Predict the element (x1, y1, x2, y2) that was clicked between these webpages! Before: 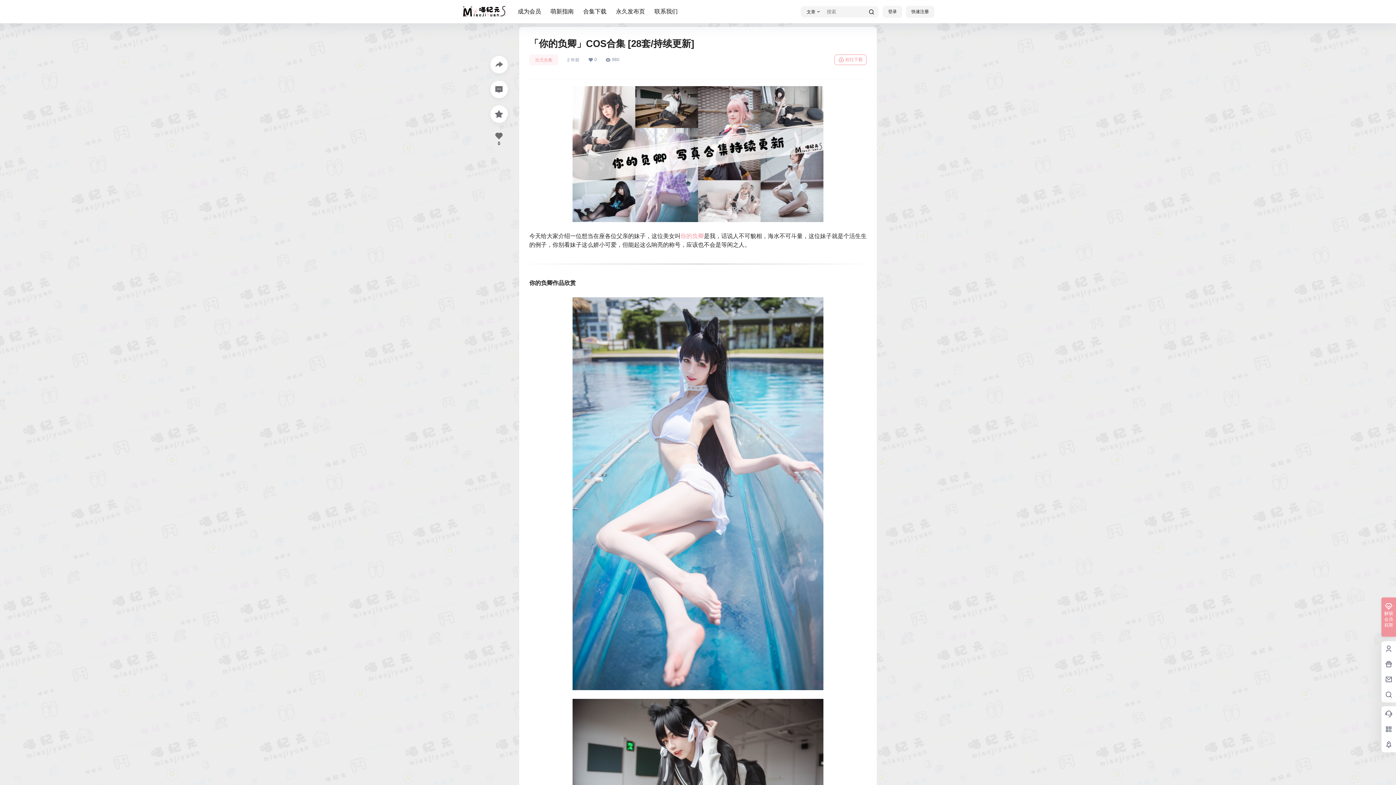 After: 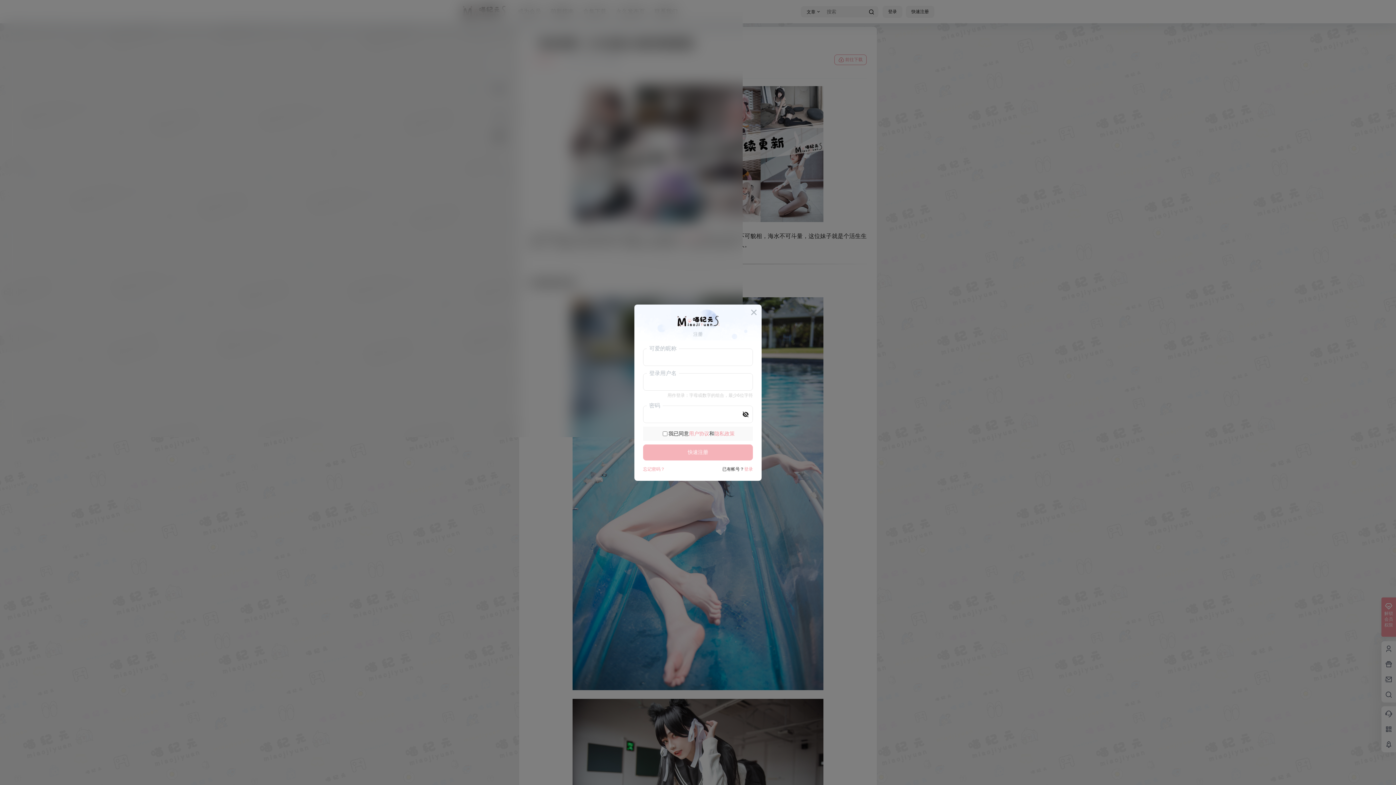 Action: label: 快速注册 bbox: (906, 5, 934, 17)